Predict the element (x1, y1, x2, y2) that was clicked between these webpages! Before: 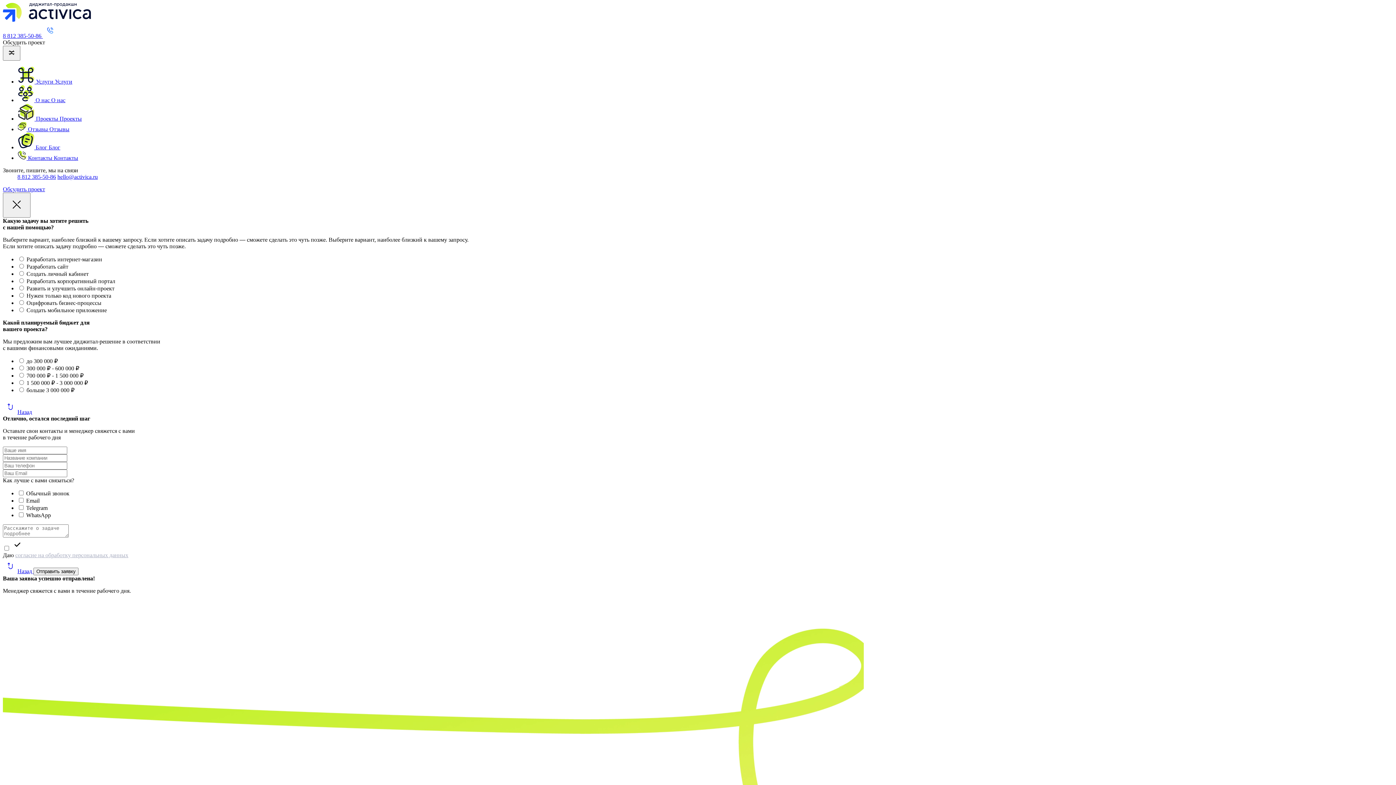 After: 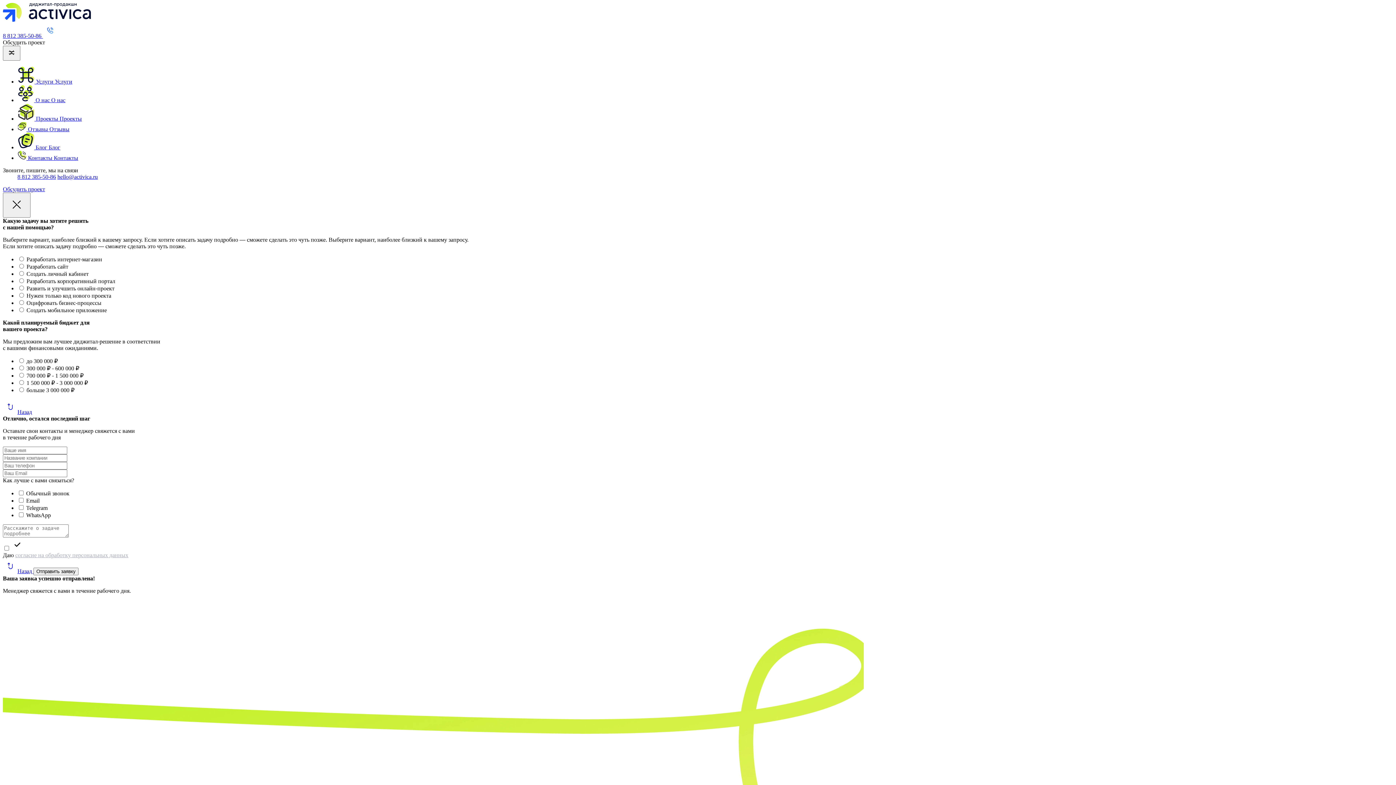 Action: label: Назад  bbox: (2, 568, 33, 574)